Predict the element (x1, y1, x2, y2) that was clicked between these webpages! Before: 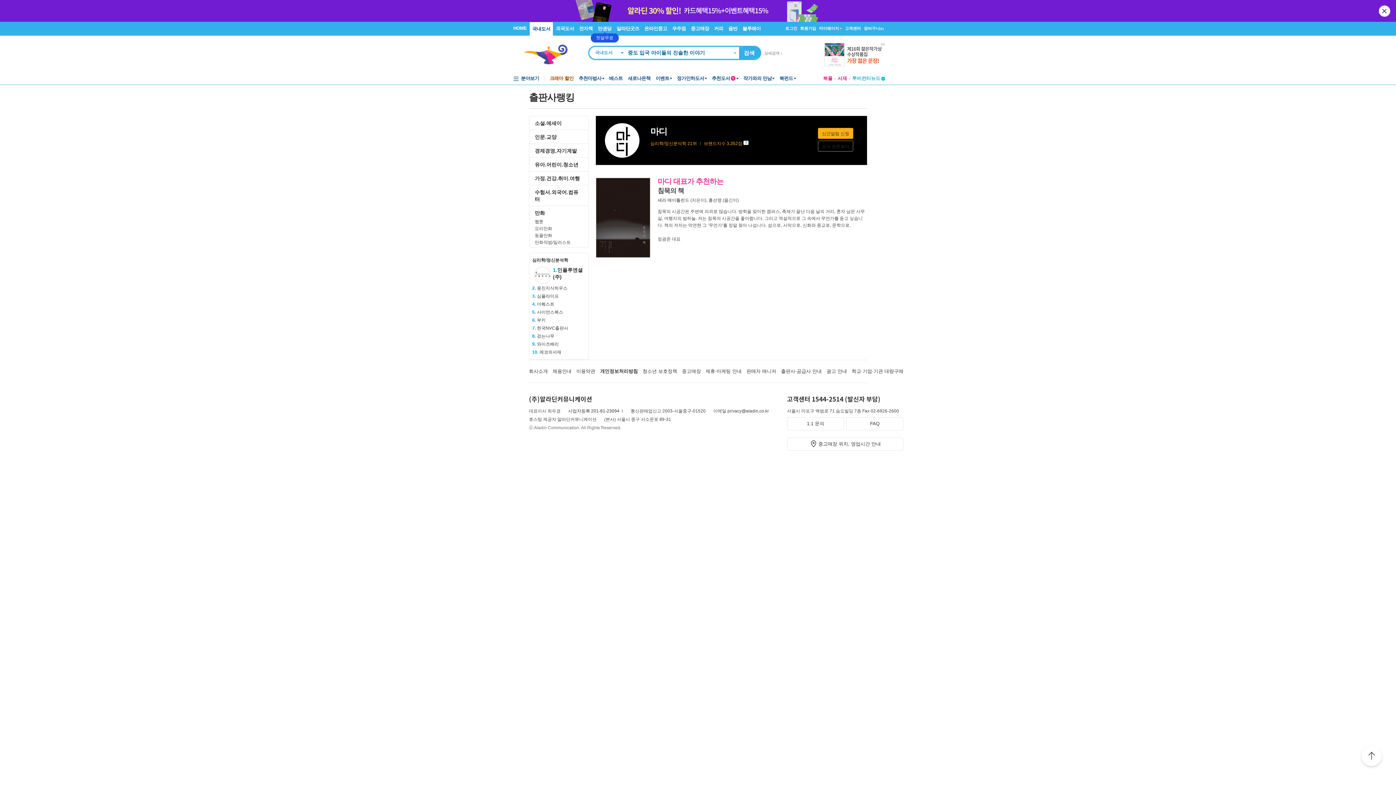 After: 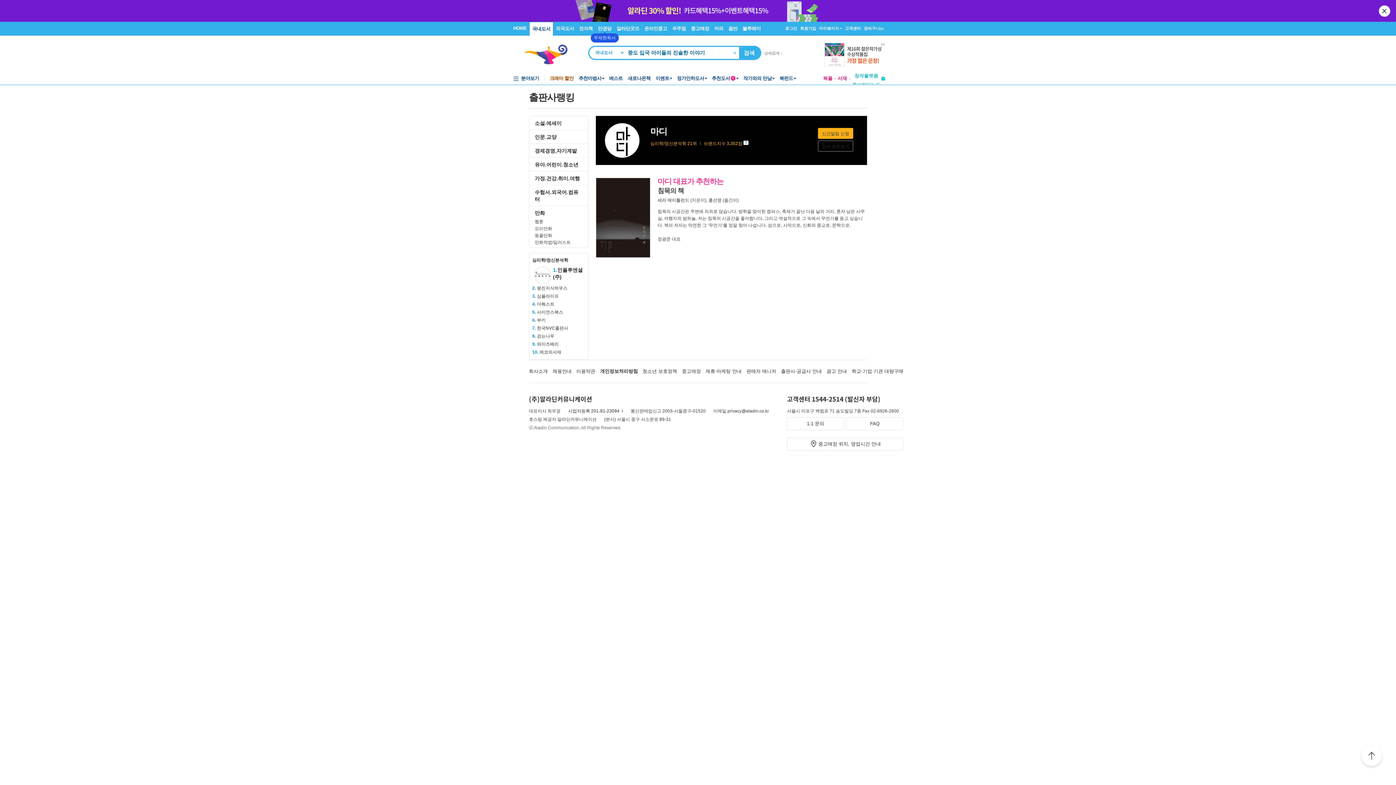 Action: label: 사업자등록 201-81-23094 bbox: (568, 408, 623, 413)